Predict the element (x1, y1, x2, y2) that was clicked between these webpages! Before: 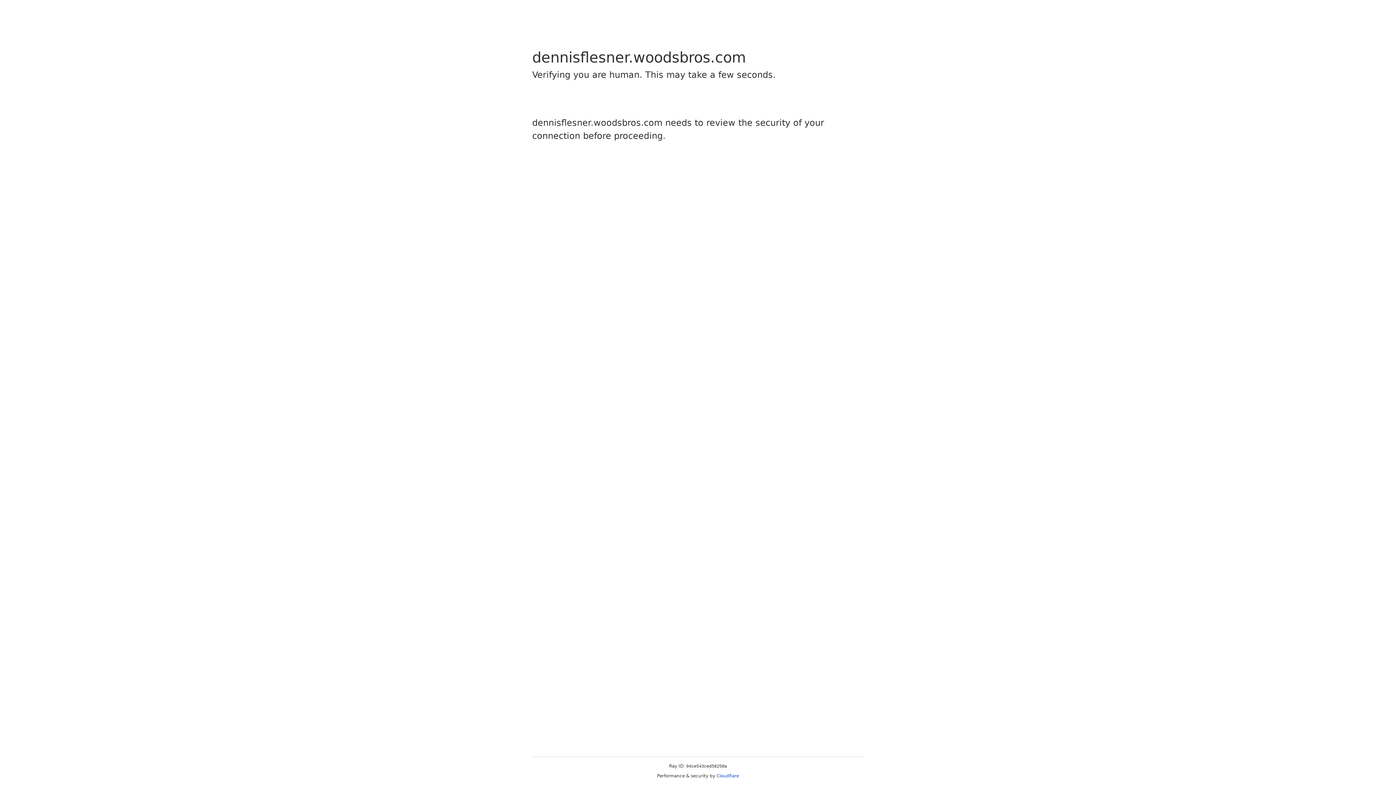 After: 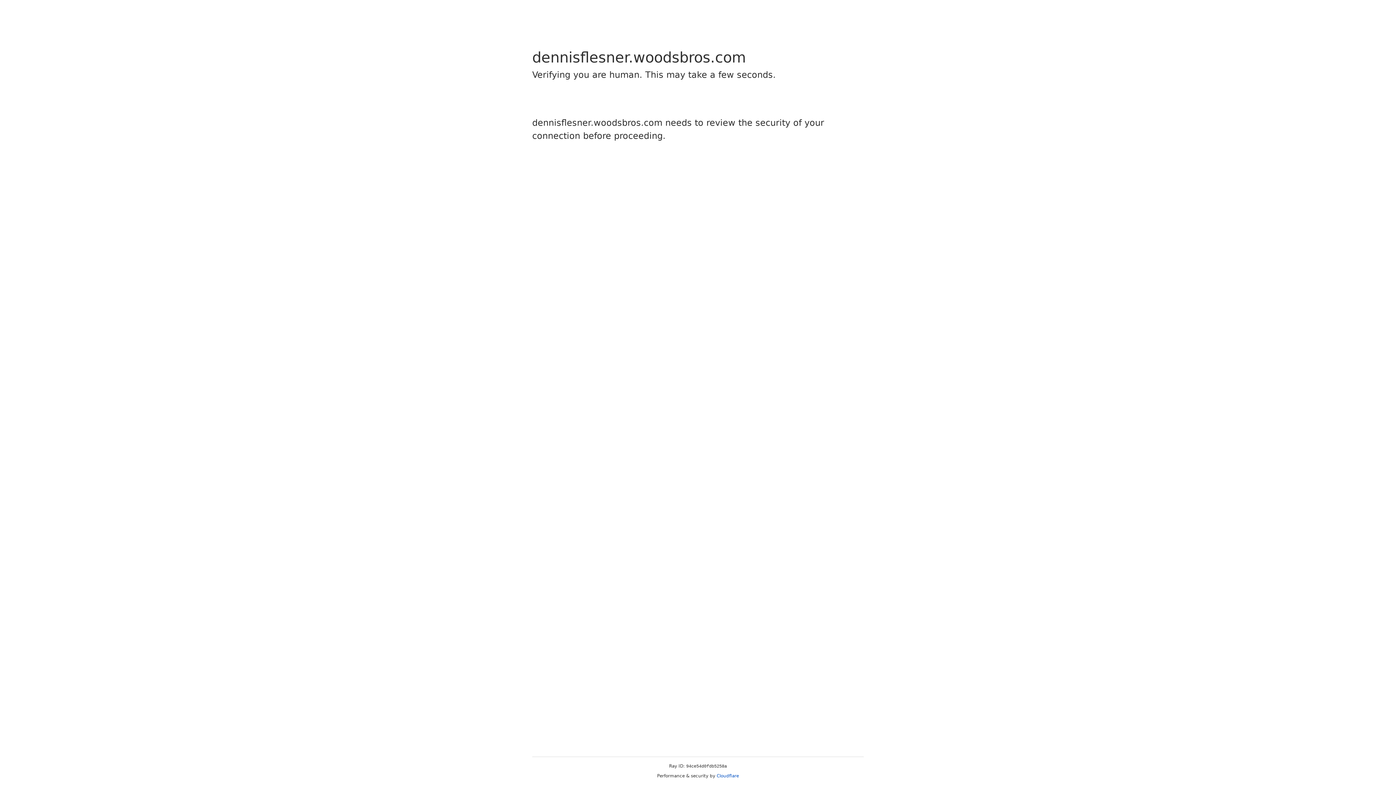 Action: bbox: (716, 773, 739, 778) label: Cloudflare